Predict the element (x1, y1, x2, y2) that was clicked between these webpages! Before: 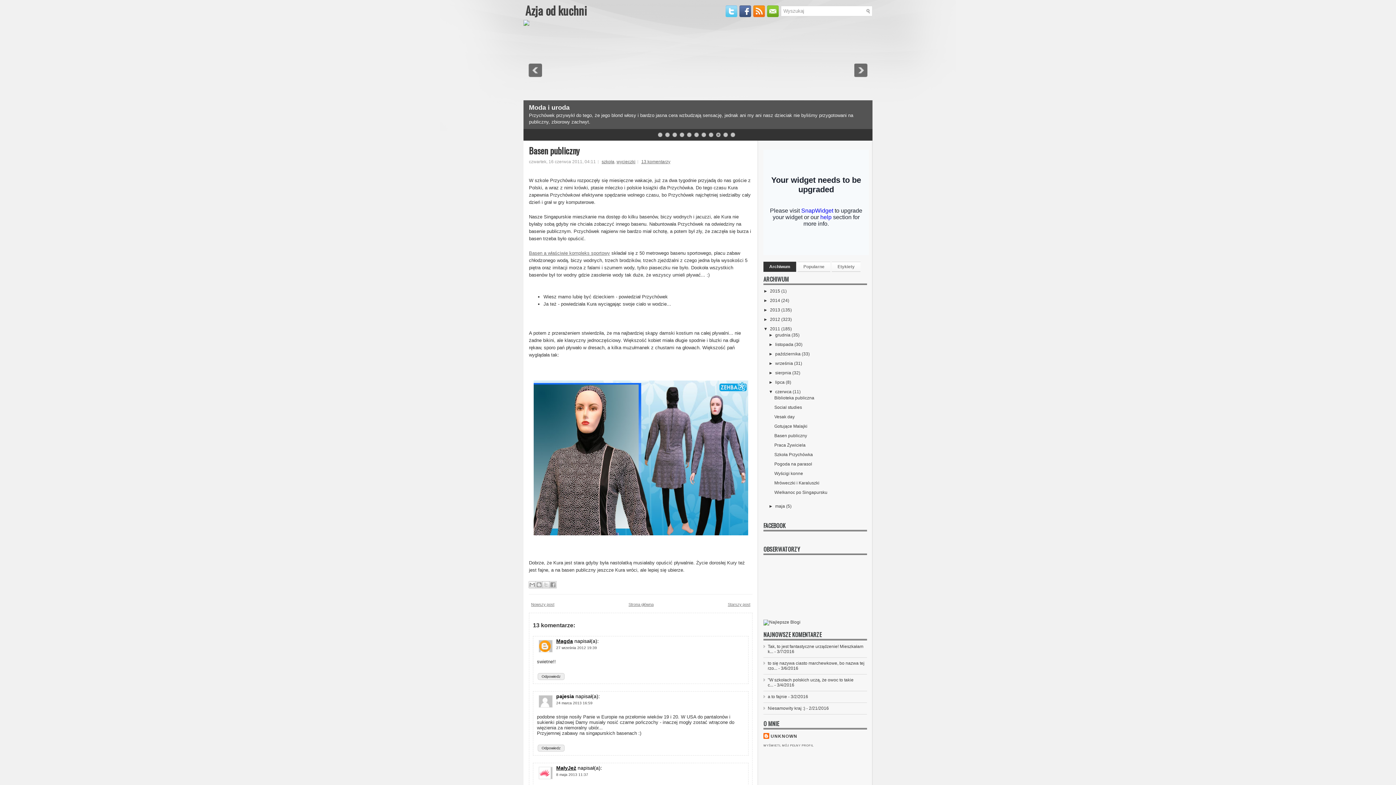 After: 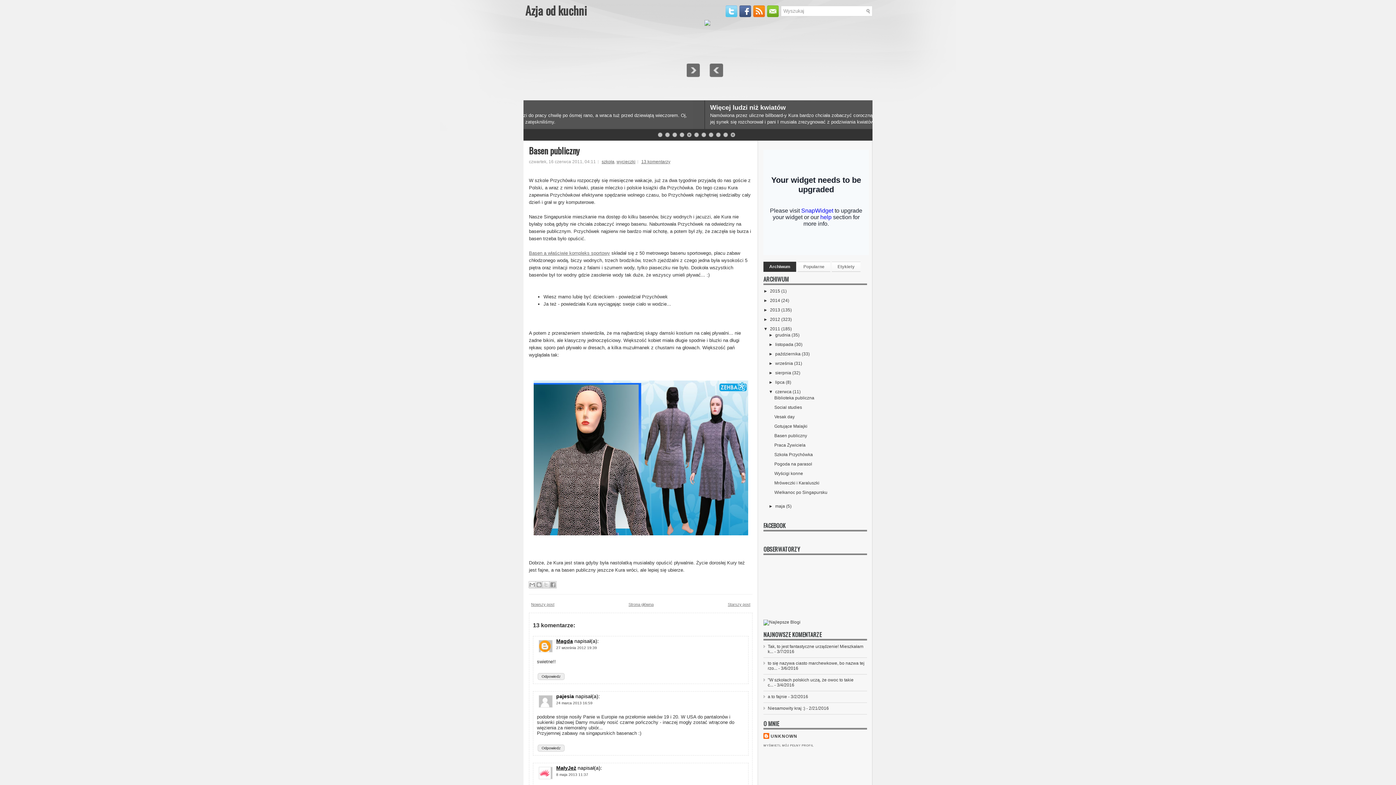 Action: label: 11 bbox: (730, 132, 735, 137)